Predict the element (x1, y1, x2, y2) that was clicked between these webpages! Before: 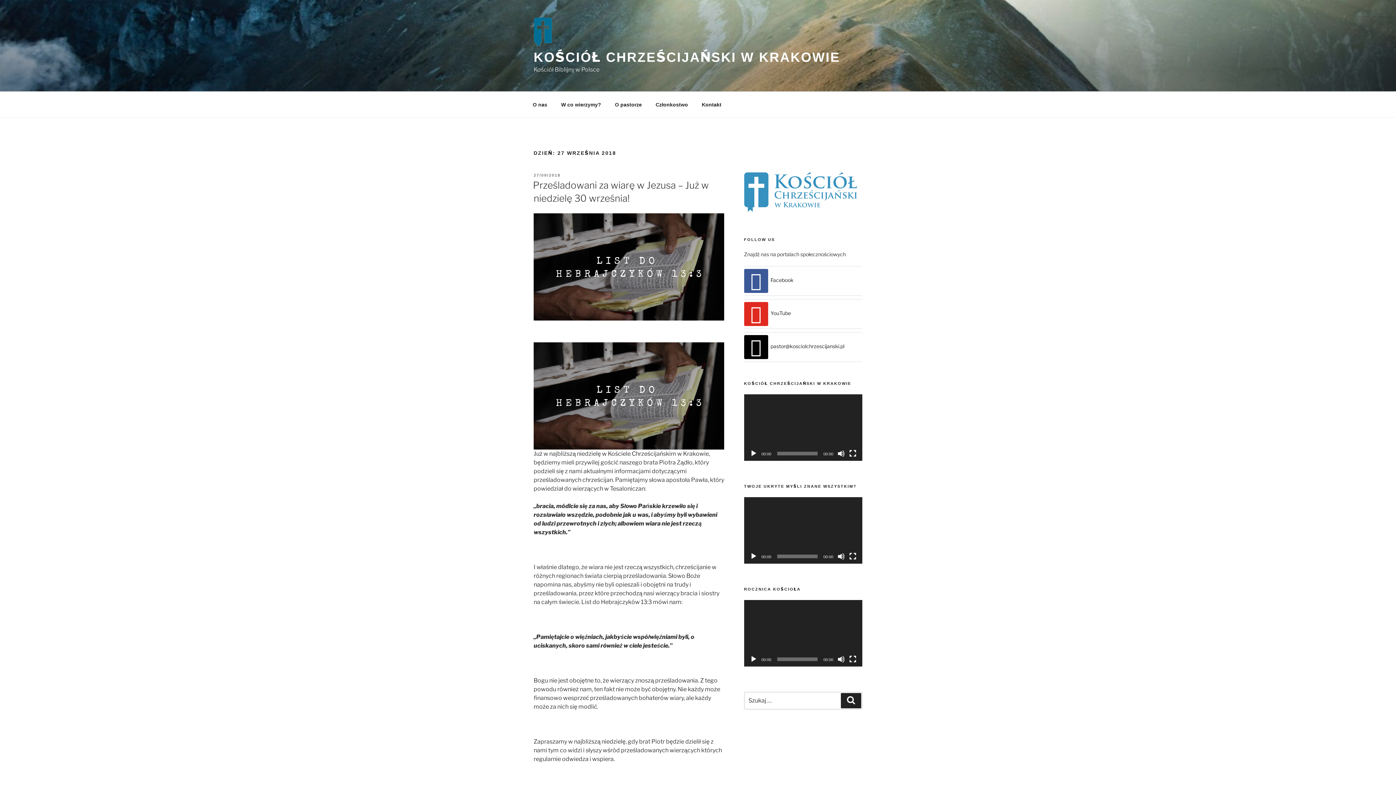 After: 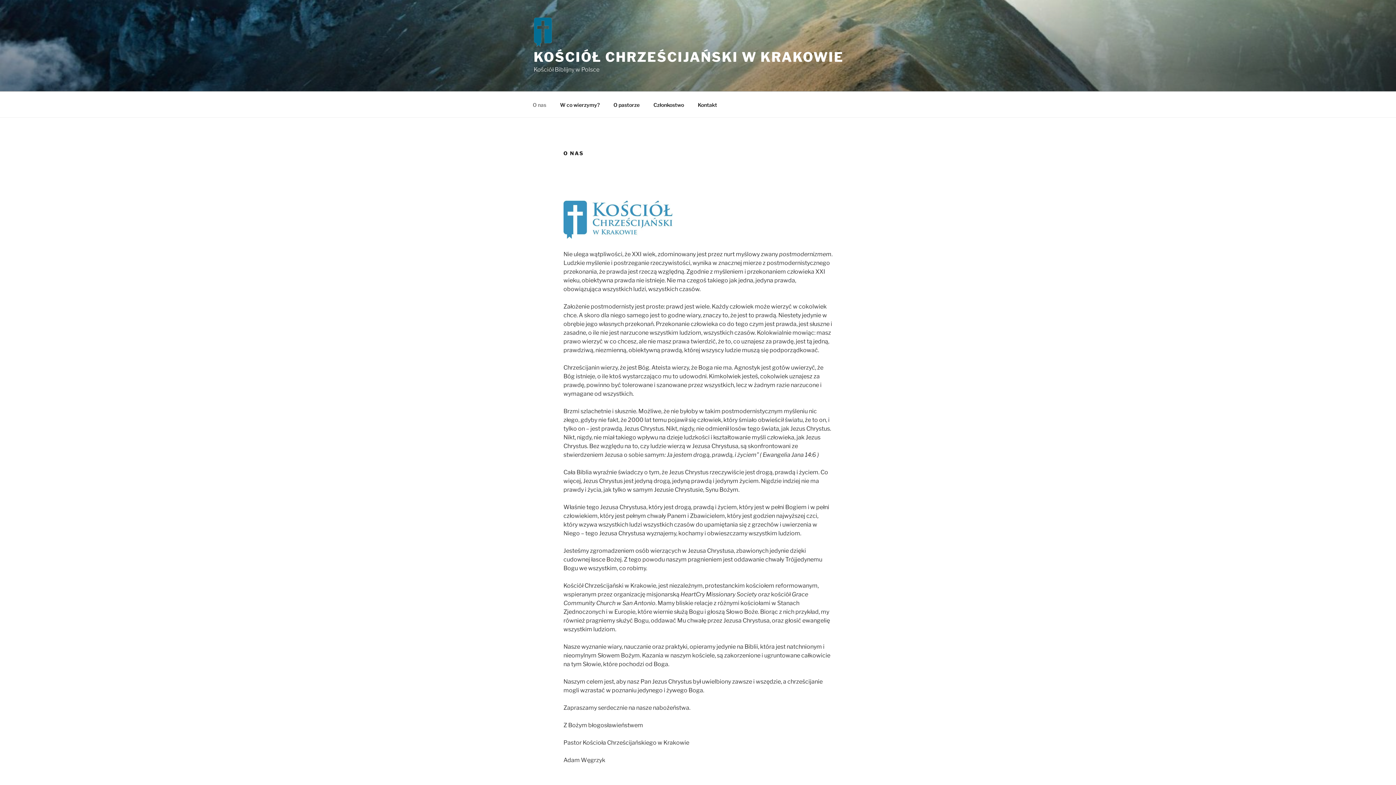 Action: bbox: (526, 95, 553, 113) label: O nas